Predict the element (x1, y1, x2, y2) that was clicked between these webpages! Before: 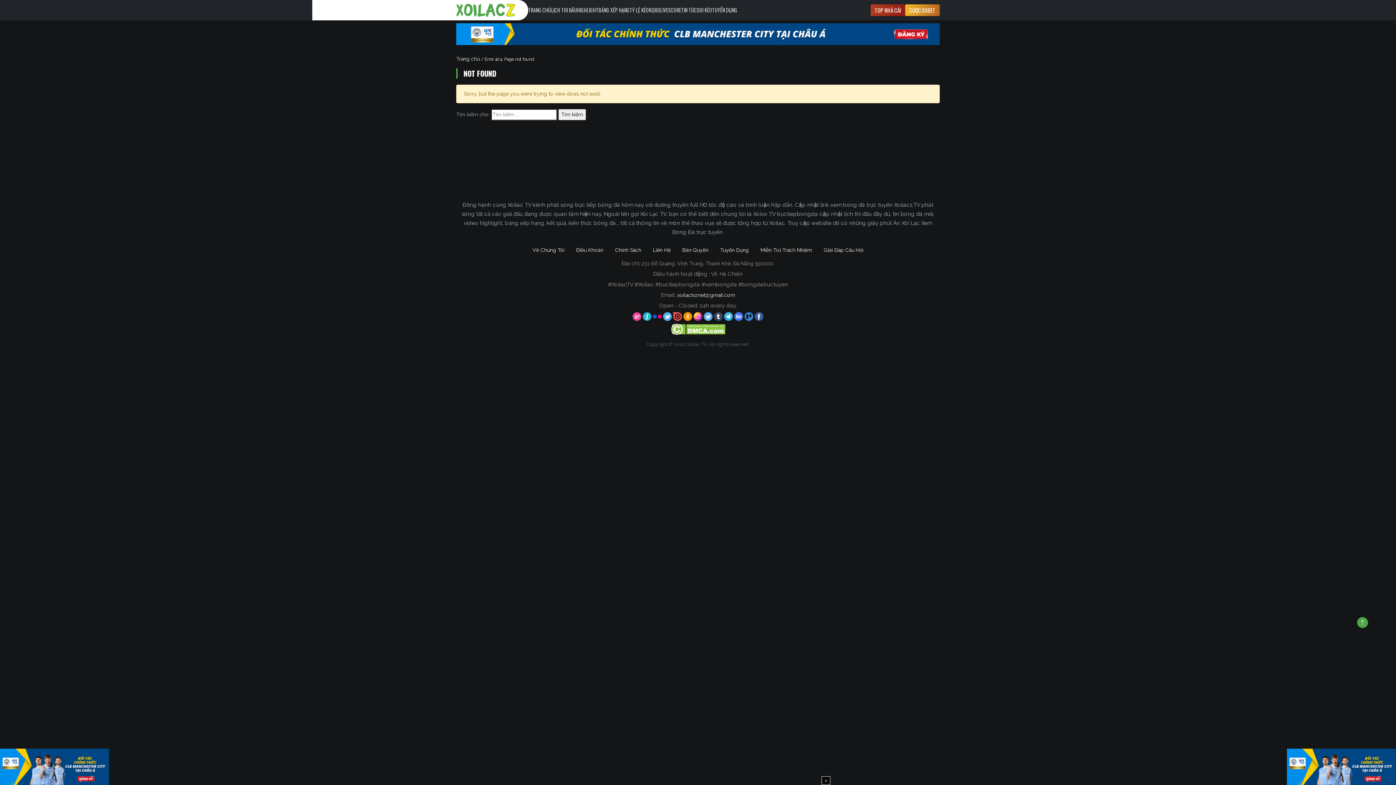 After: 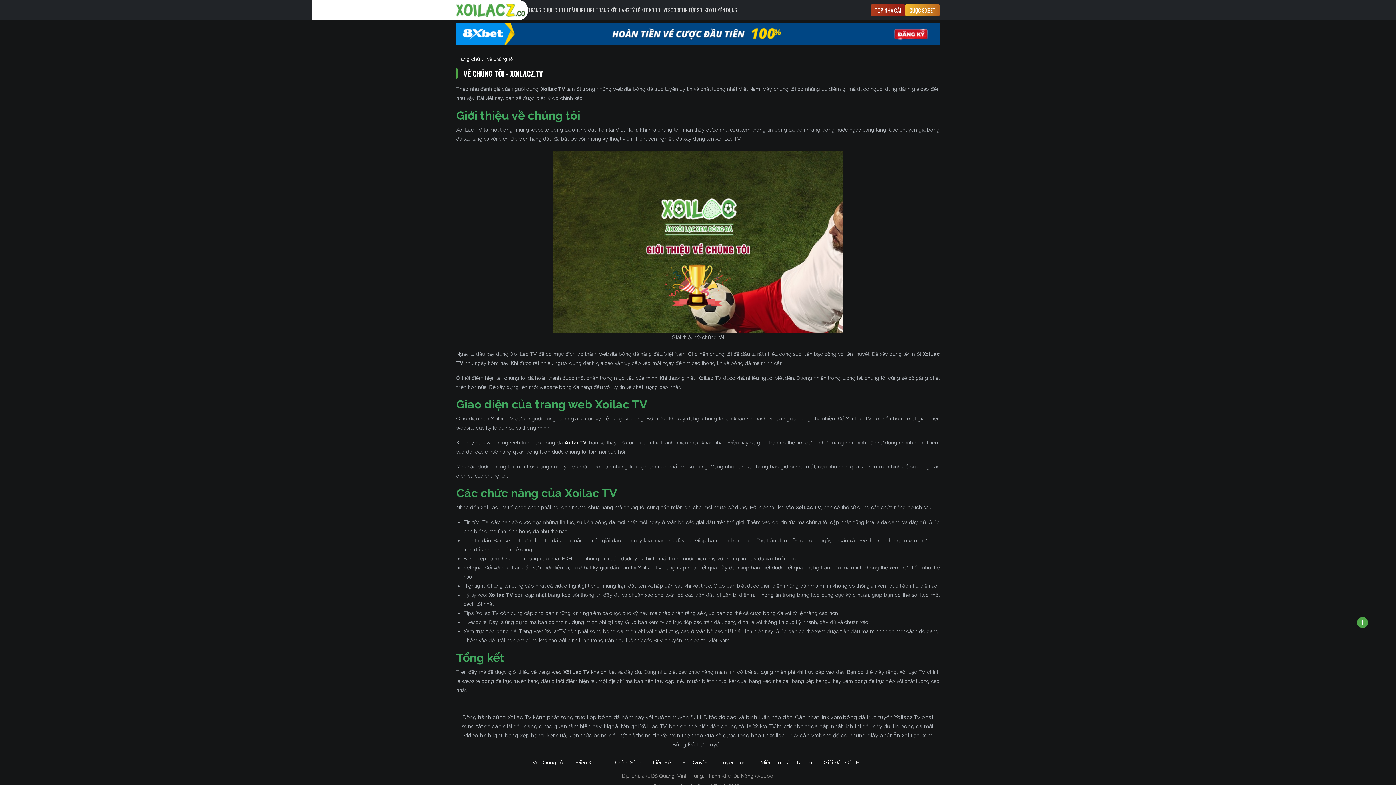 Action: label: Về Chúng Tôi bbox: (526, 242, 570, 257)